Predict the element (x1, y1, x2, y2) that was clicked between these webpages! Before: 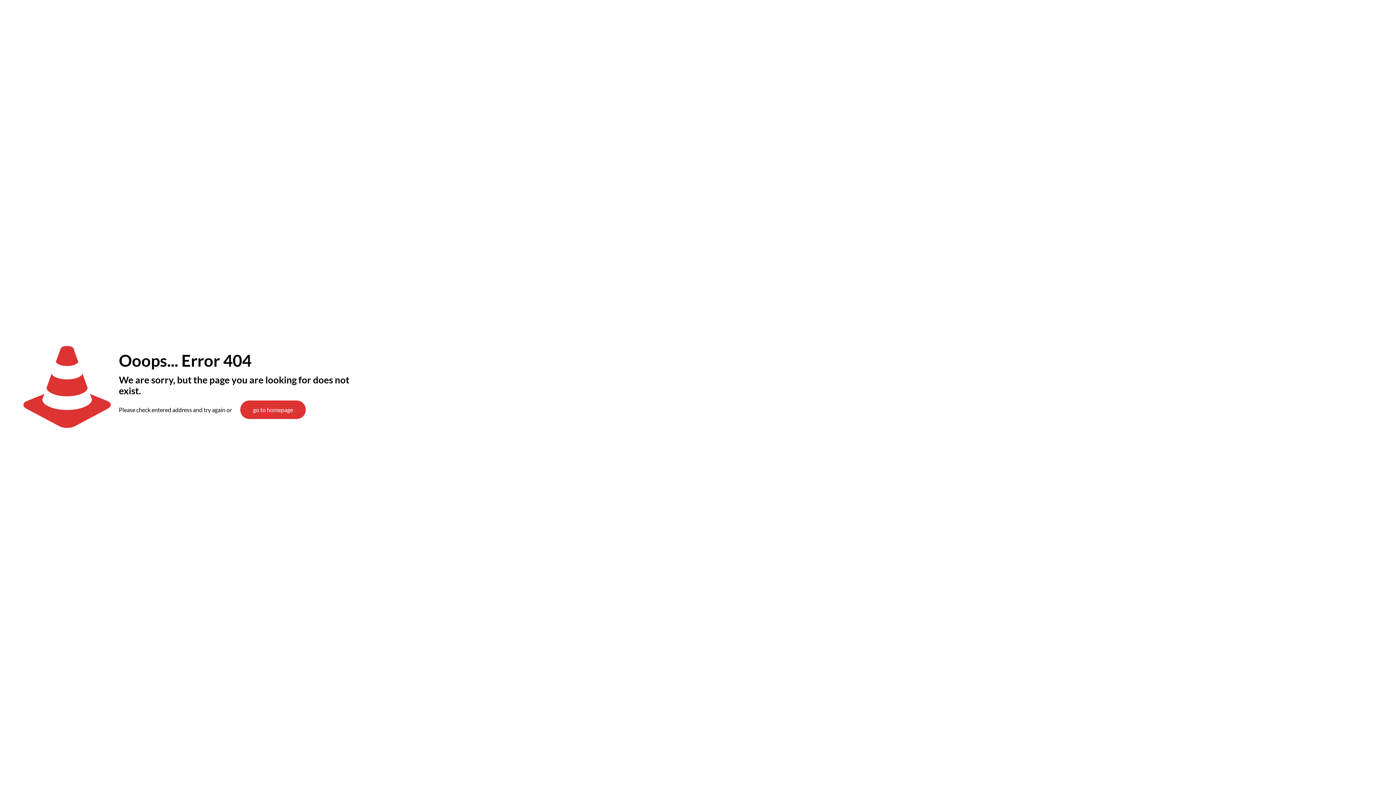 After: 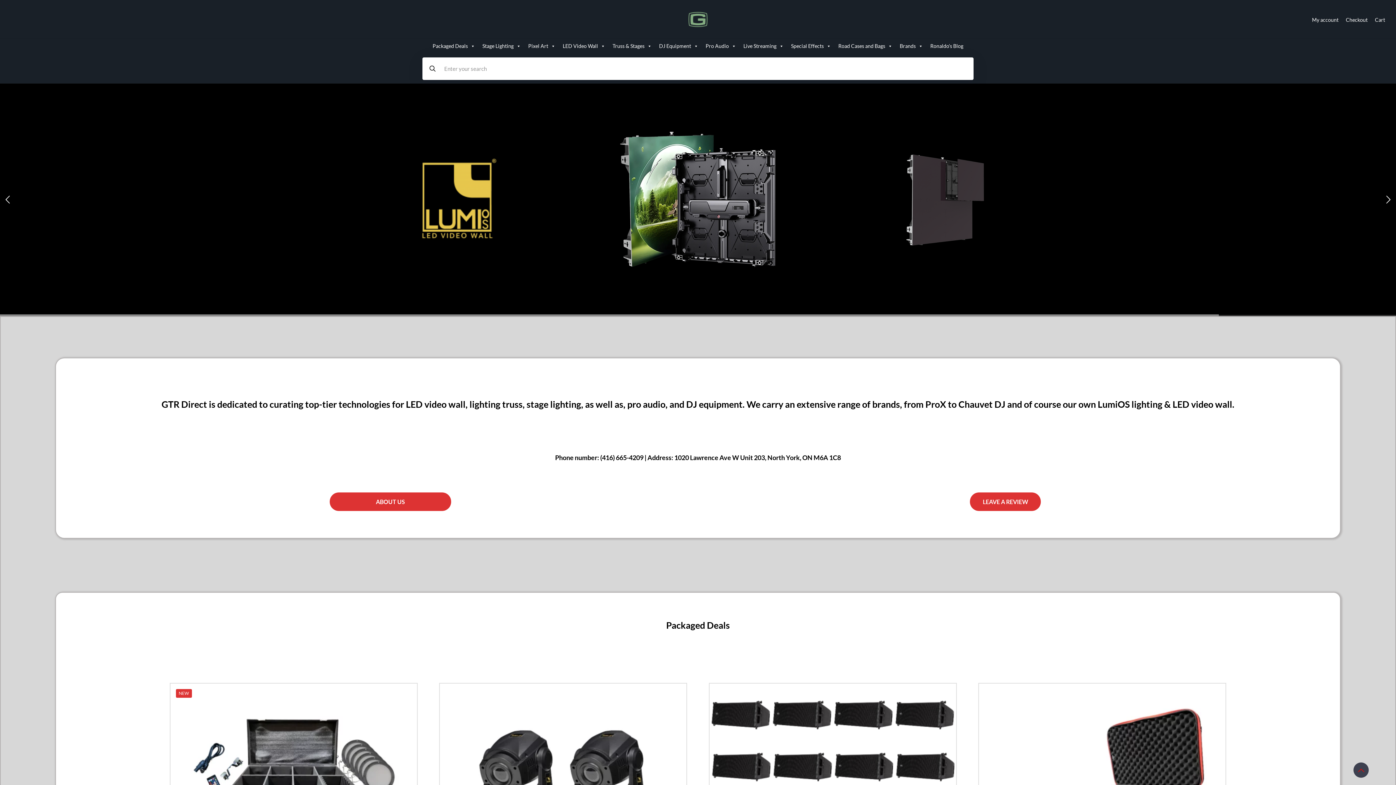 Action: label: go to homepage bbox: (240, 400, 305, 419)